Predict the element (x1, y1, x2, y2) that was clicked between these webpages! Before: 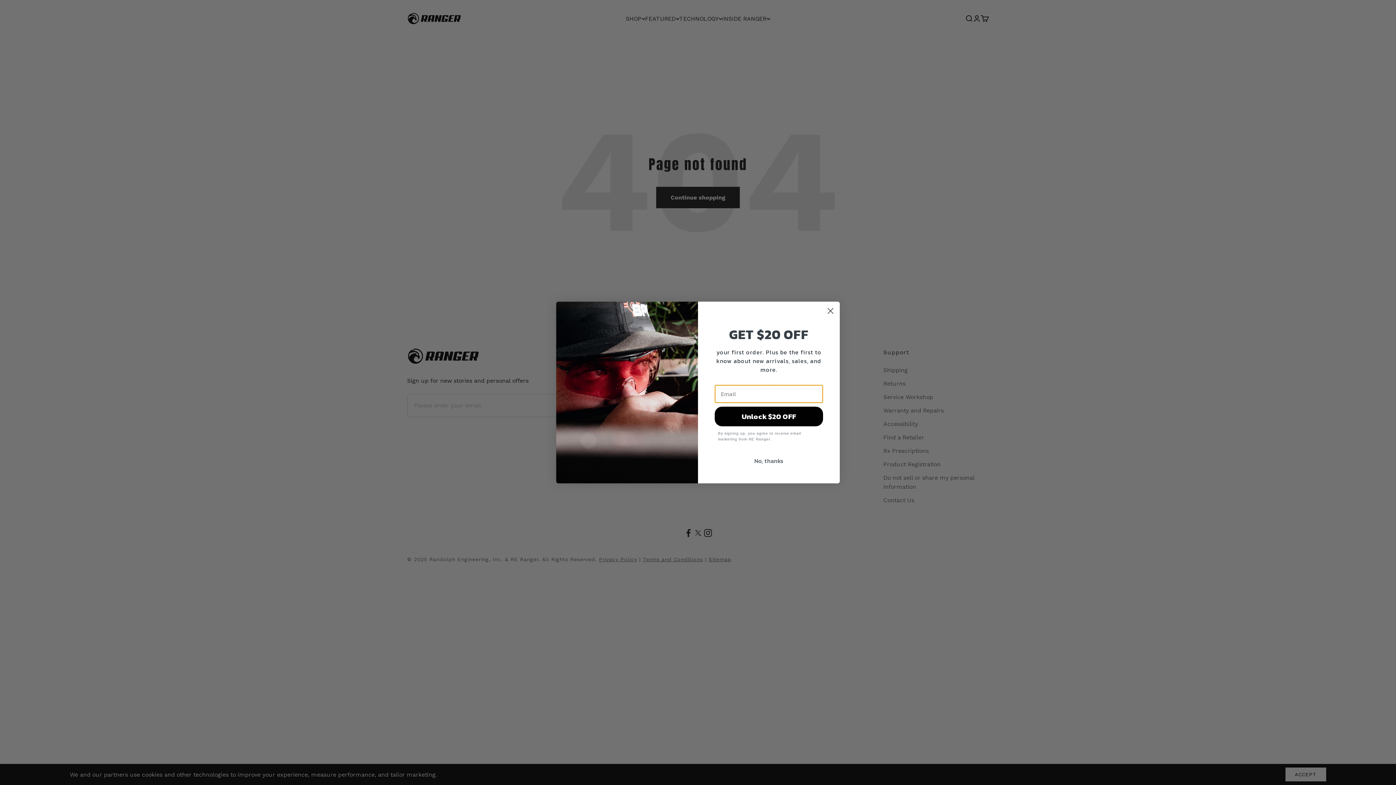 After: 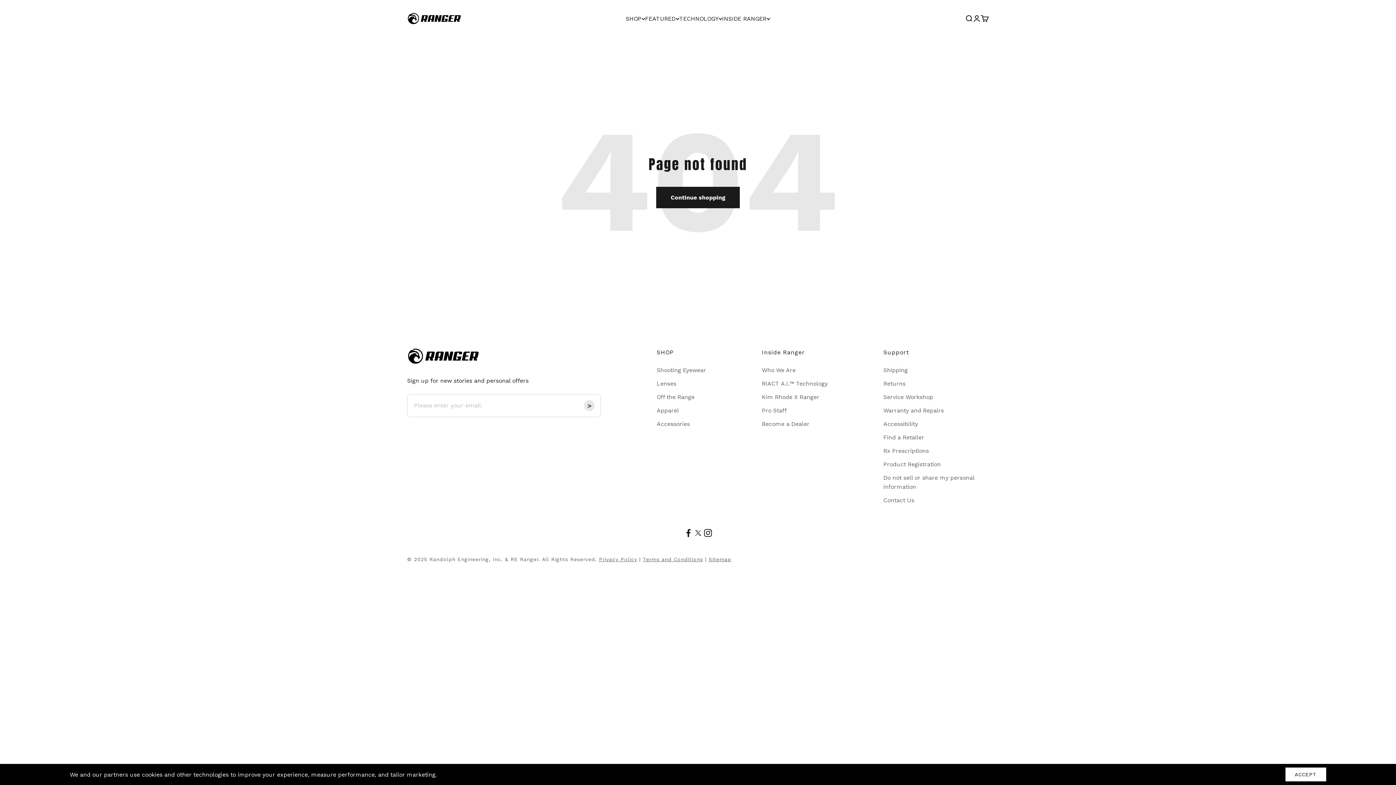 Action: bbox: (824, 304, 837, 317) label: Close dialog